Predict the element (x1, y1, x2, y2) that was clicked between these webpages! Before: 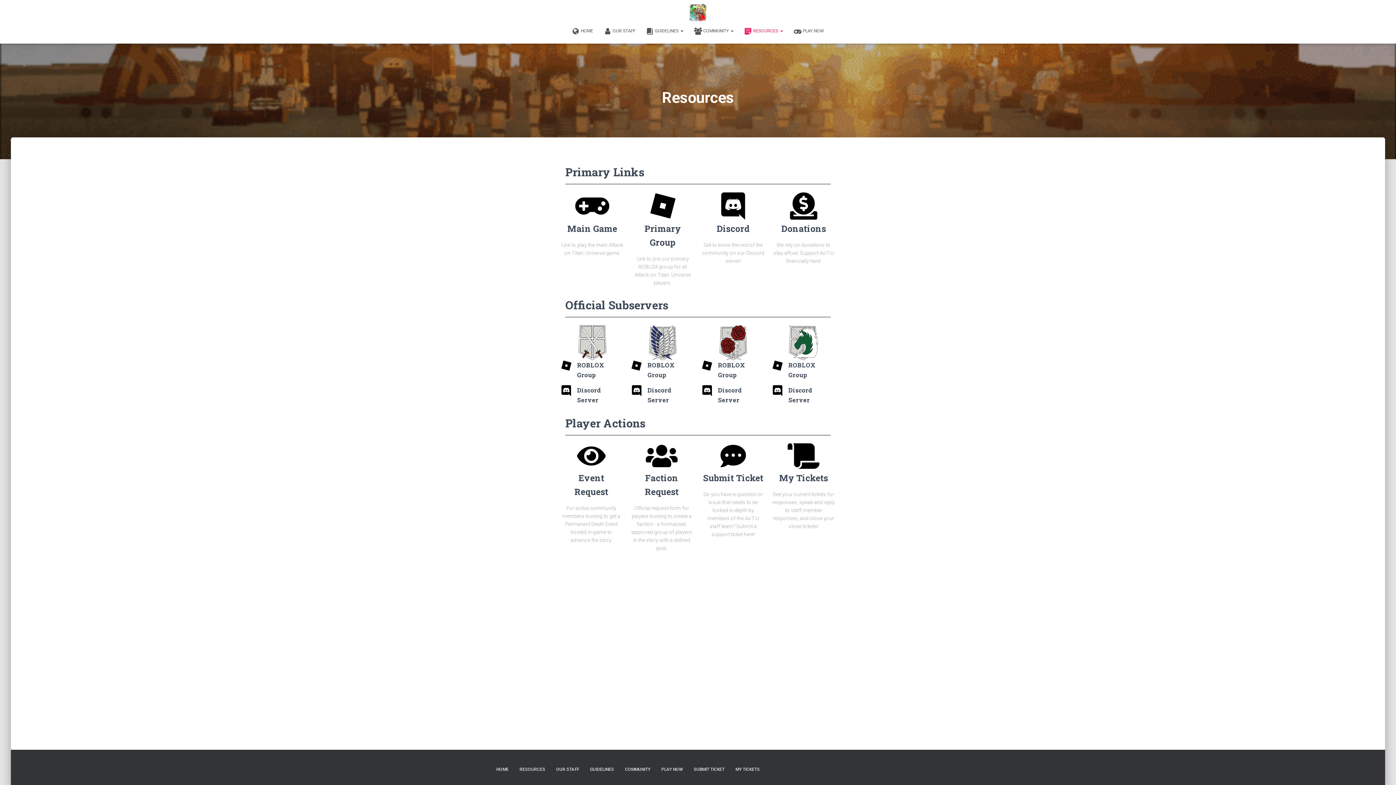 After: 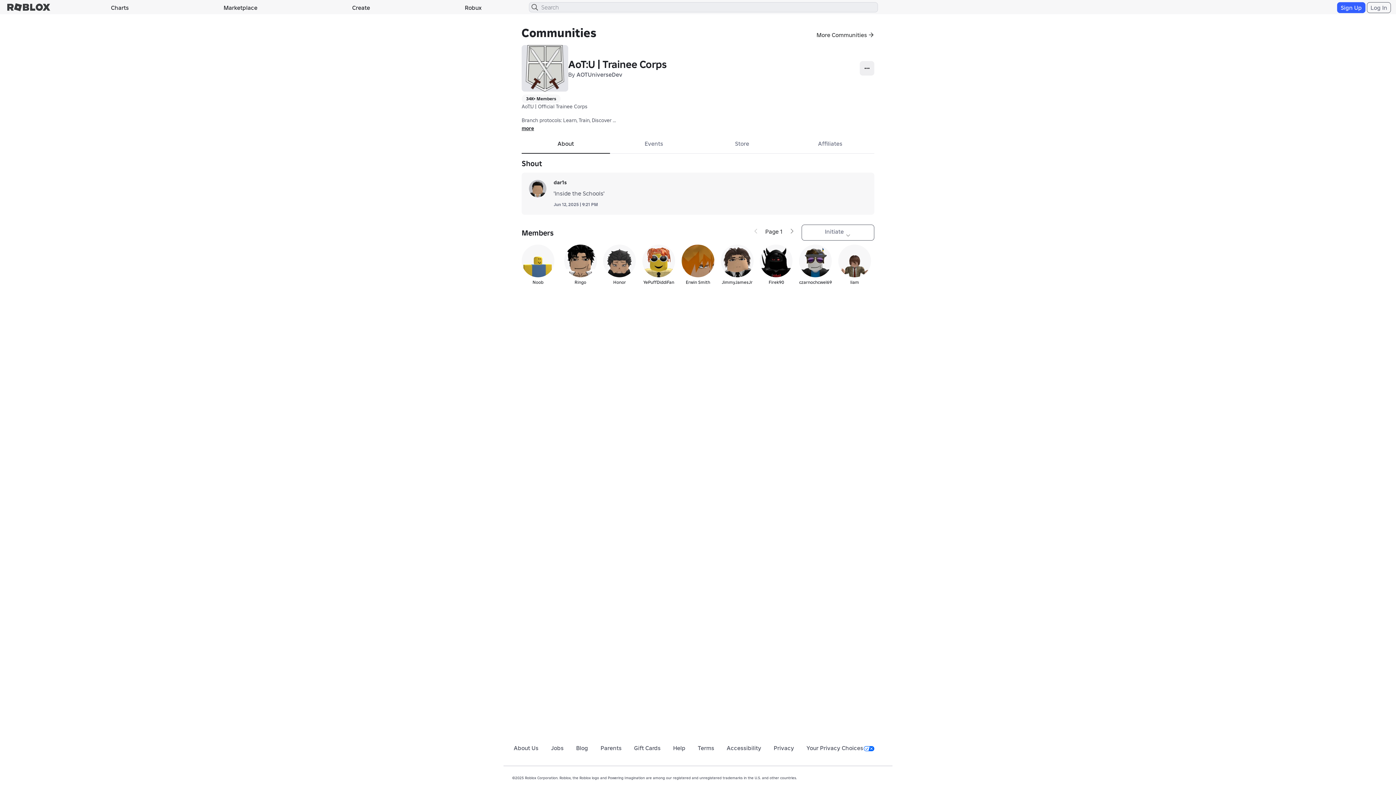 Action: bbox: (560, 360, 571, 371)